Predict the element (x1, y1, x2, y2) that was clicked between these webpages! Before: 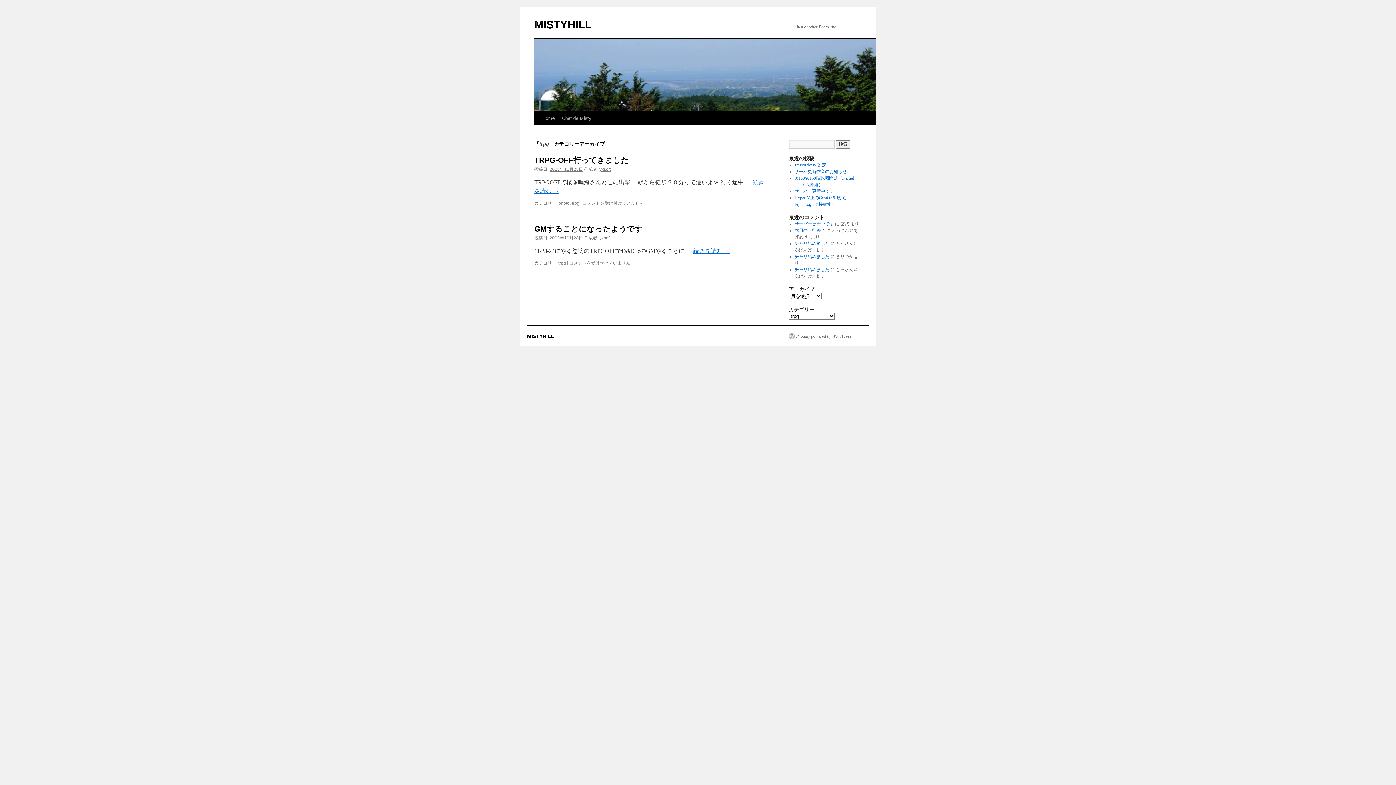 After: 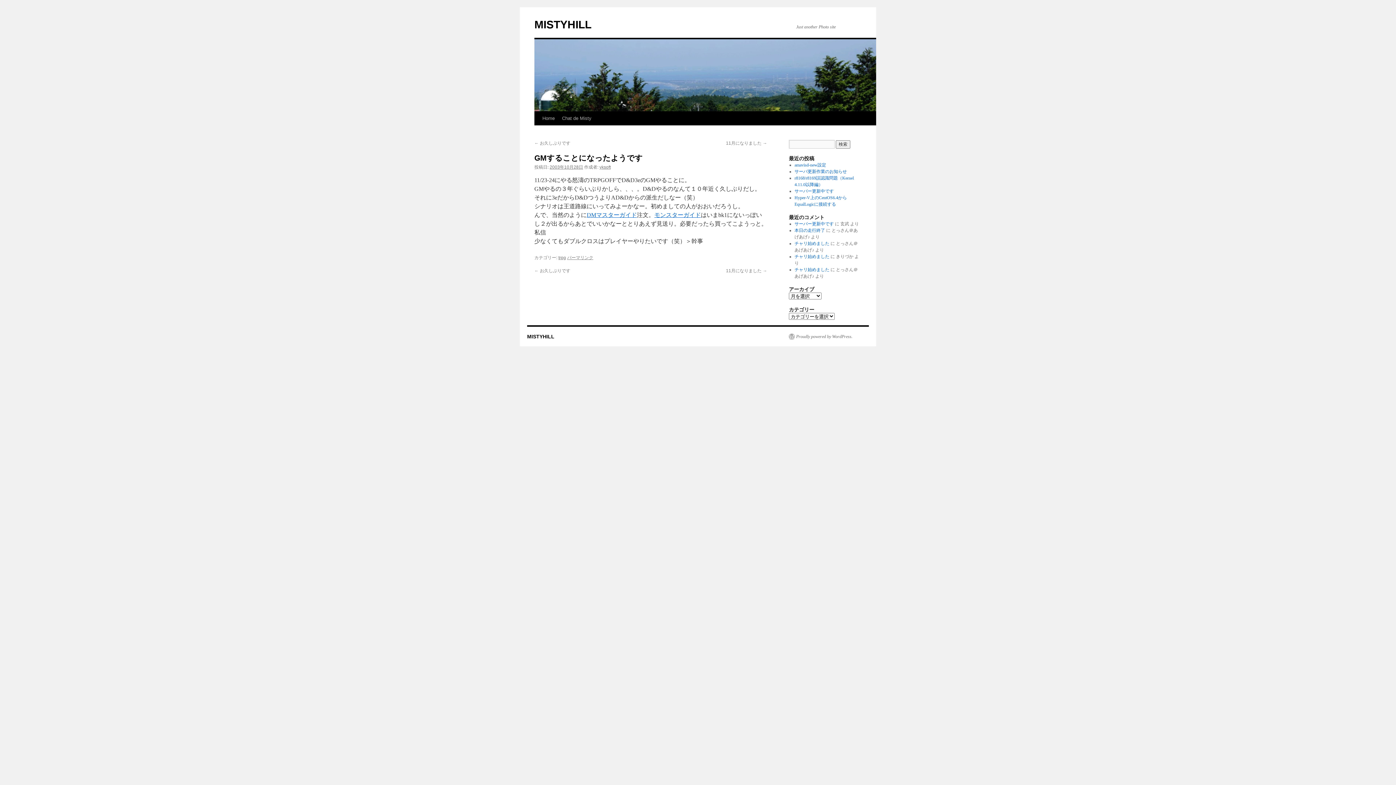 Action: label: 2003年10月28日 bbox: (549, 235, 583, 240)